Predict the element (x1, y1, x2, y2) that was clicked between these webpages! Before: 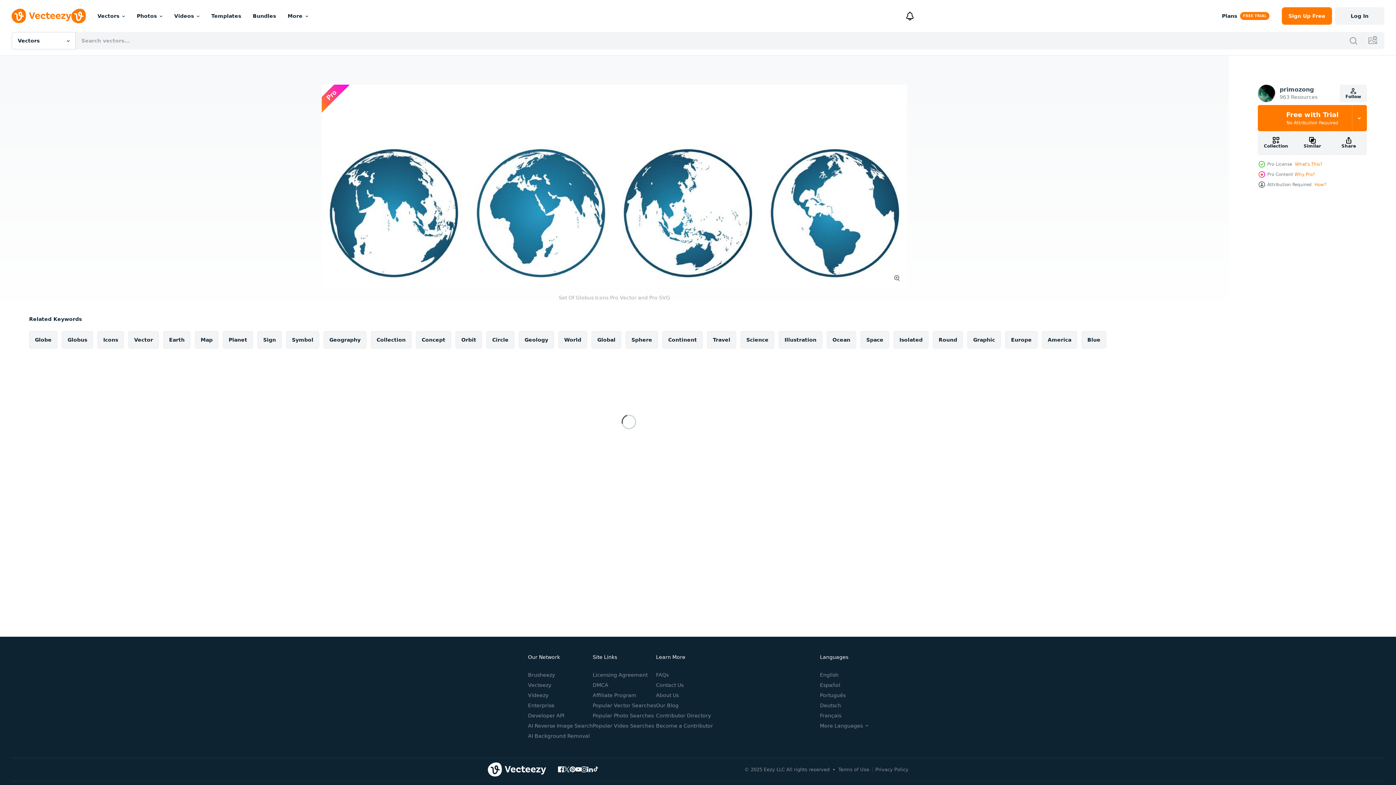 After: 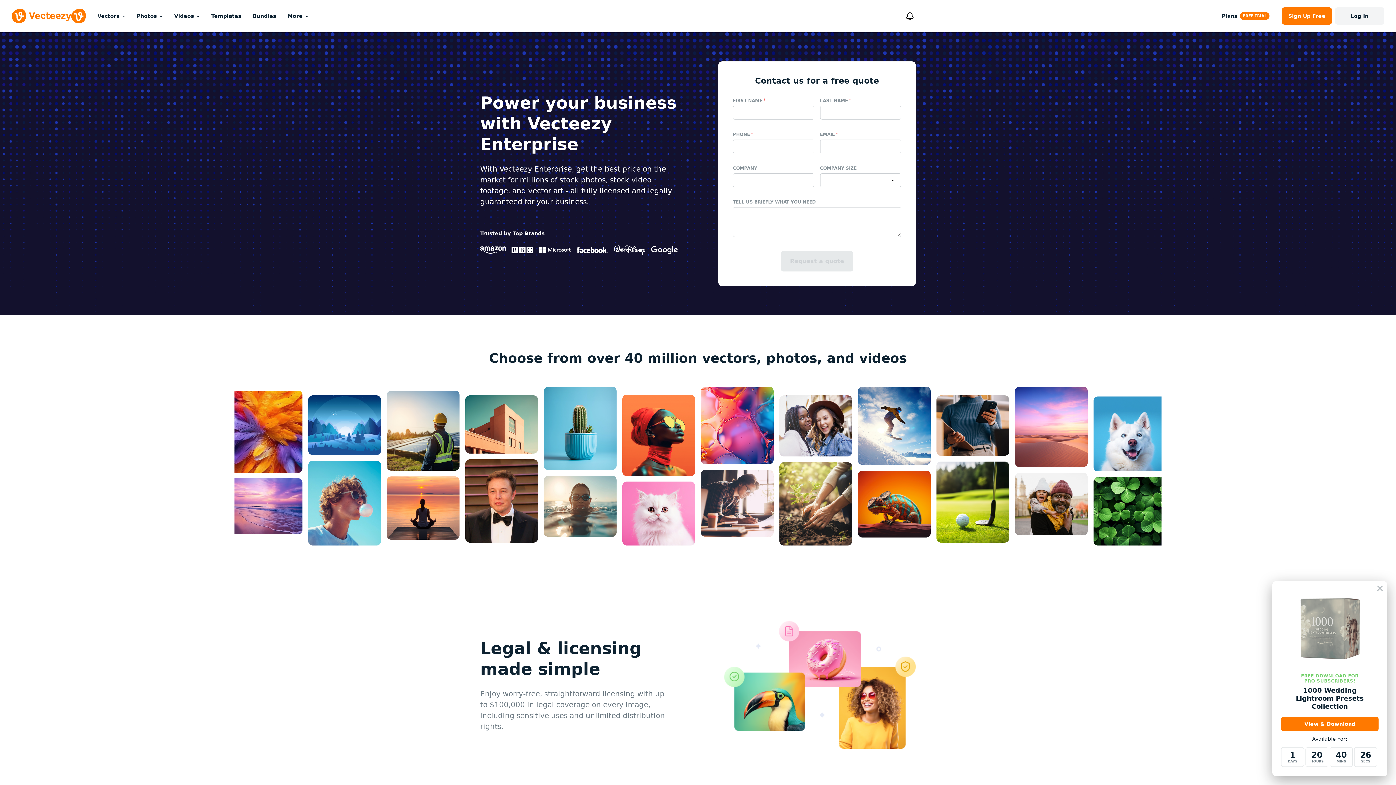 Action: bbox: (528, 702, 554, 708) label: Enterprise